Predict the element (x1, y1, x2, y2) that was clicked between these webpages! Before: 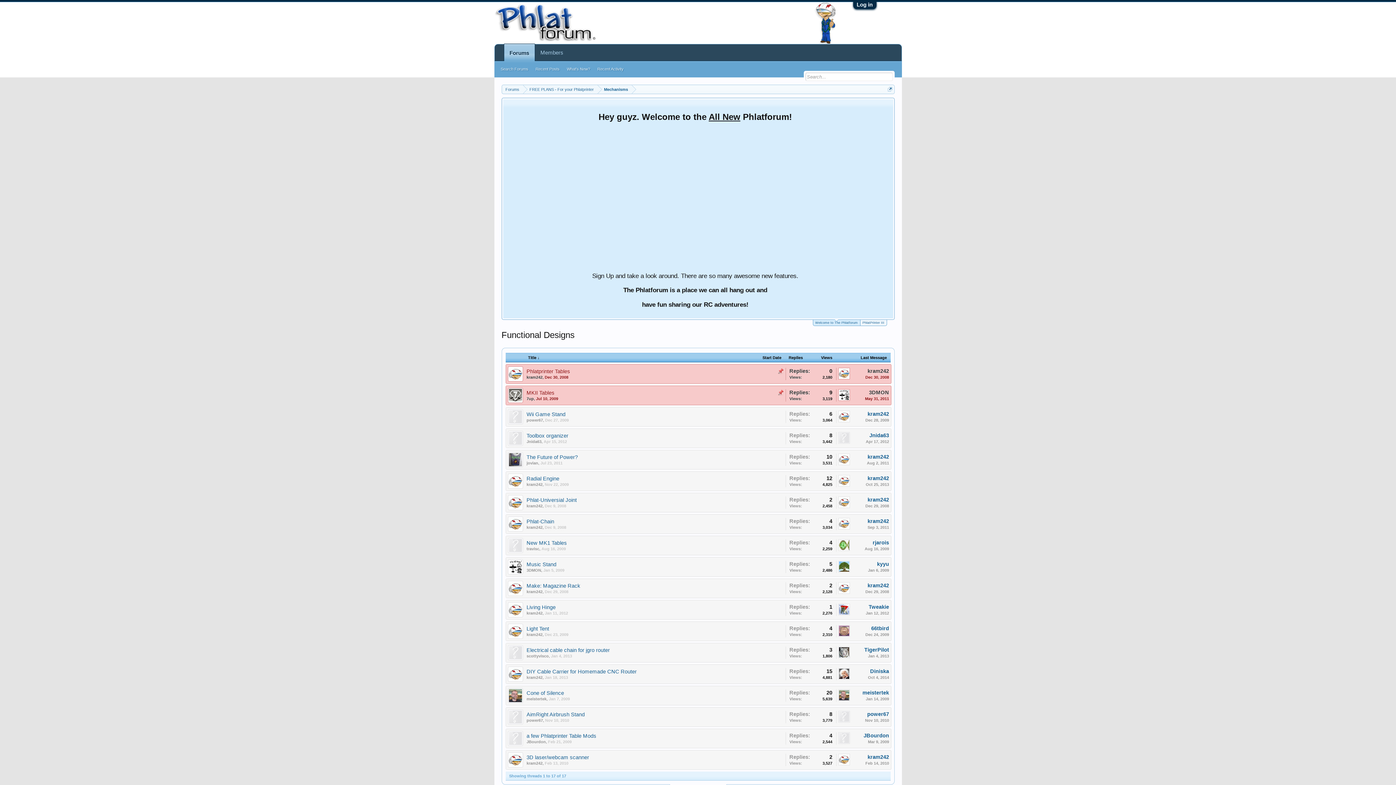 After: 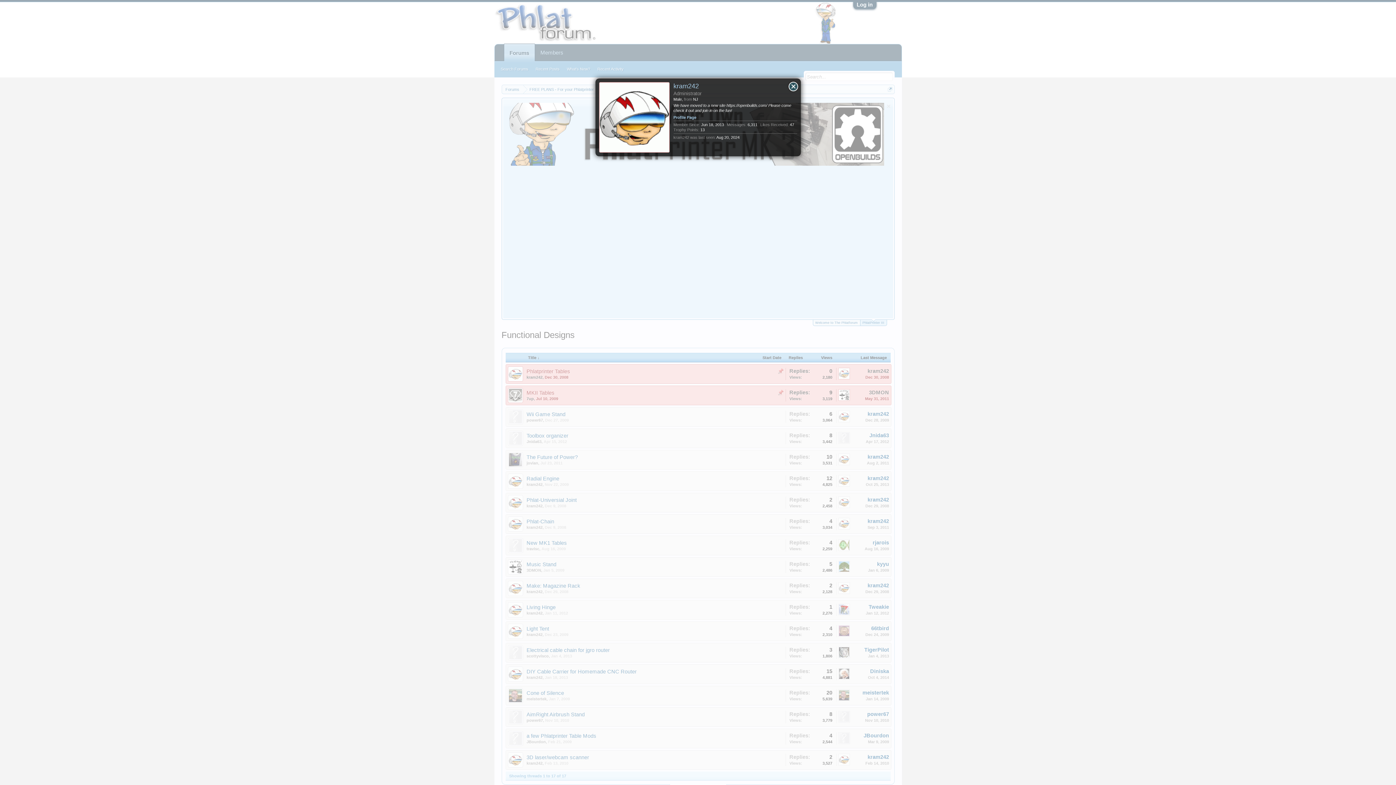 Action: bbox: (867, 582, 889, 588) label: kram242